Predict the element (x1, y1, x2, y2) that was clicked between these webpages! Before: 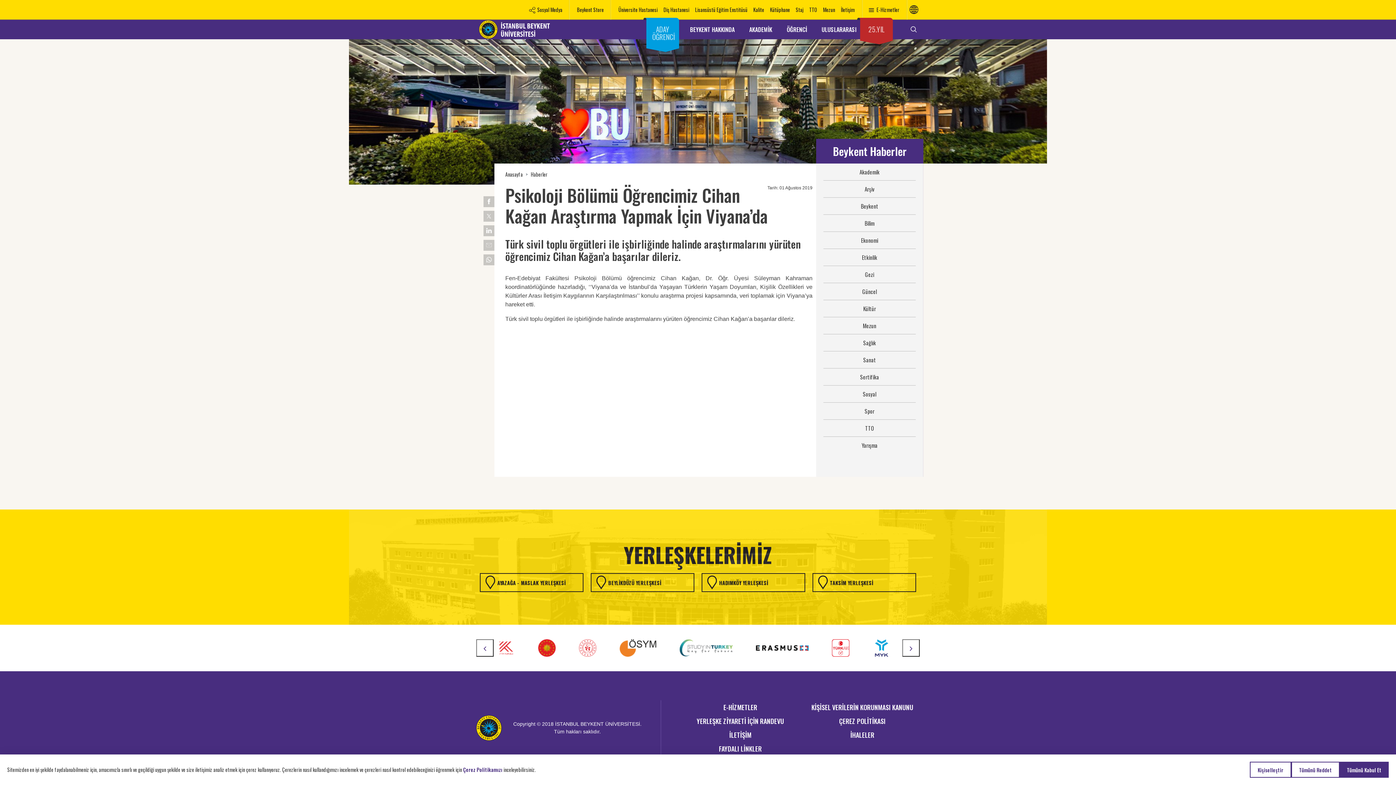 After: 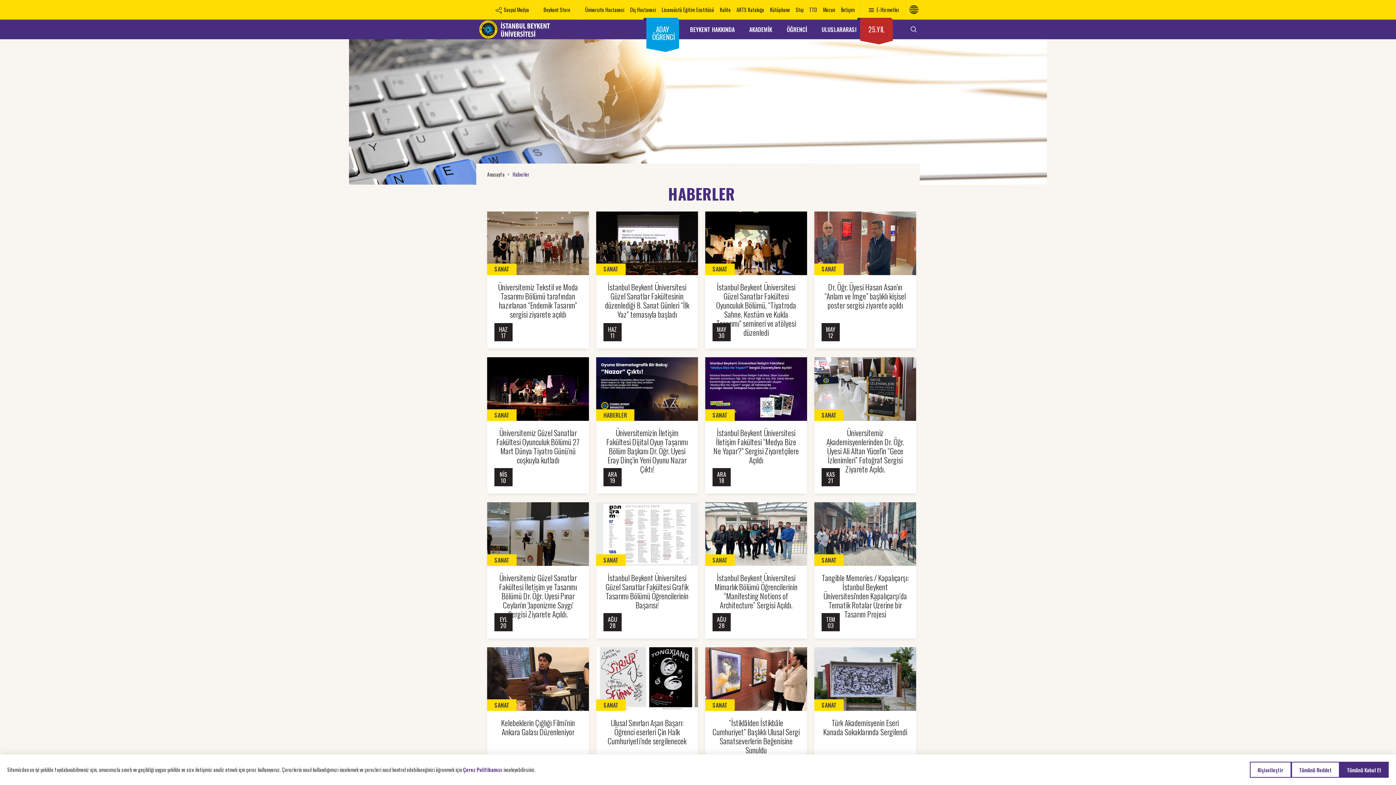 Action: label: Sanat bbox: (863, 356, 876, 364)